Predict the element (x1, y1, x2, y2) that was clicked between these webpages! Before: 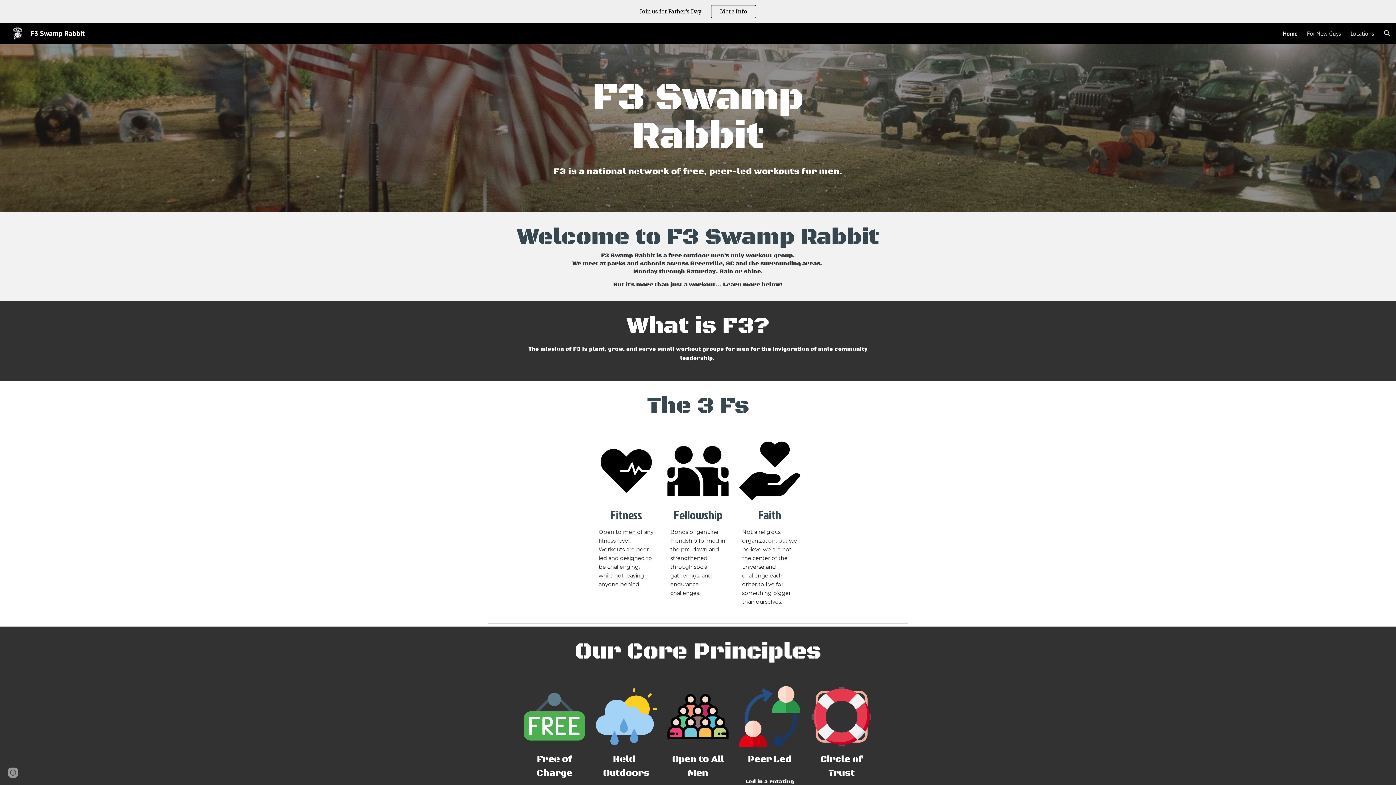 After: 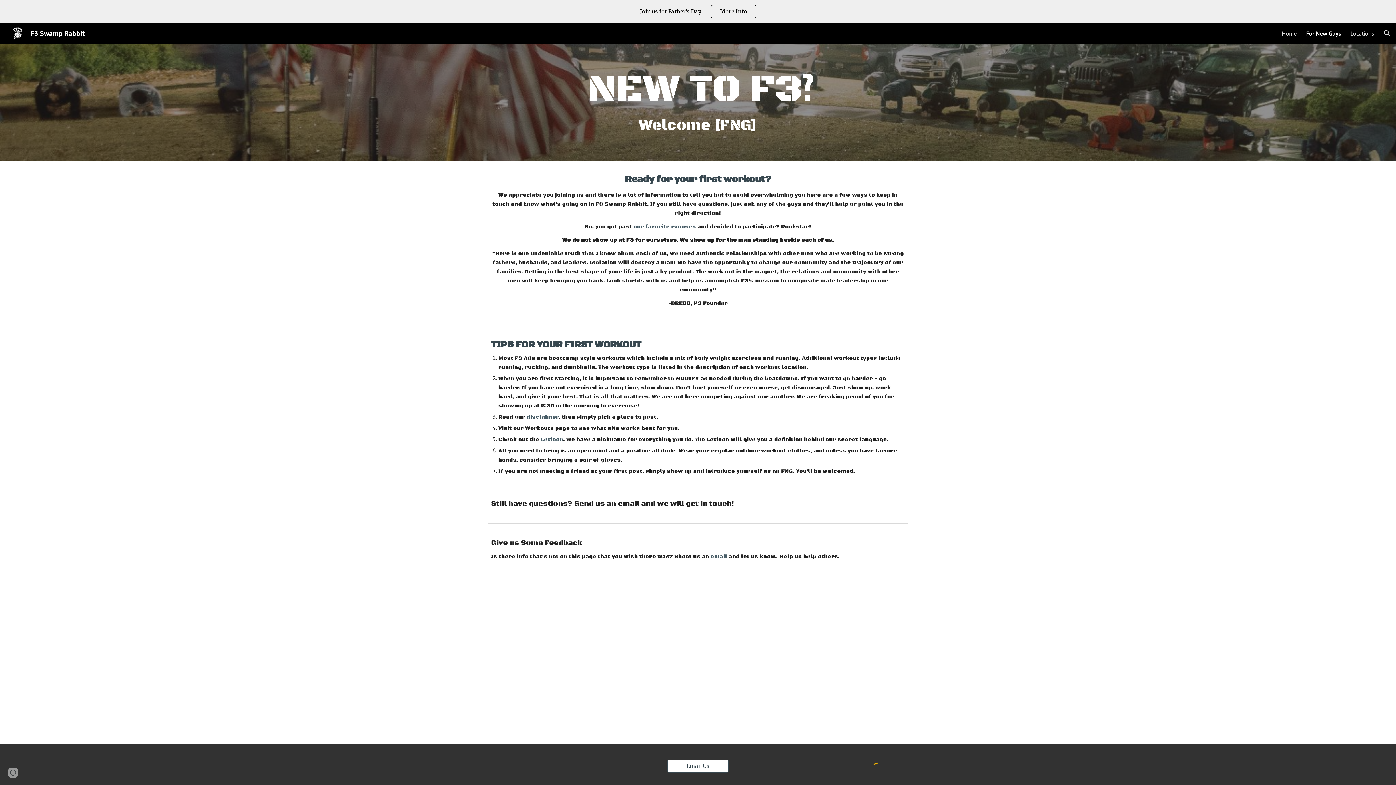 Action: bbox: (1307, 29, 1341, 37) label: For New Guys